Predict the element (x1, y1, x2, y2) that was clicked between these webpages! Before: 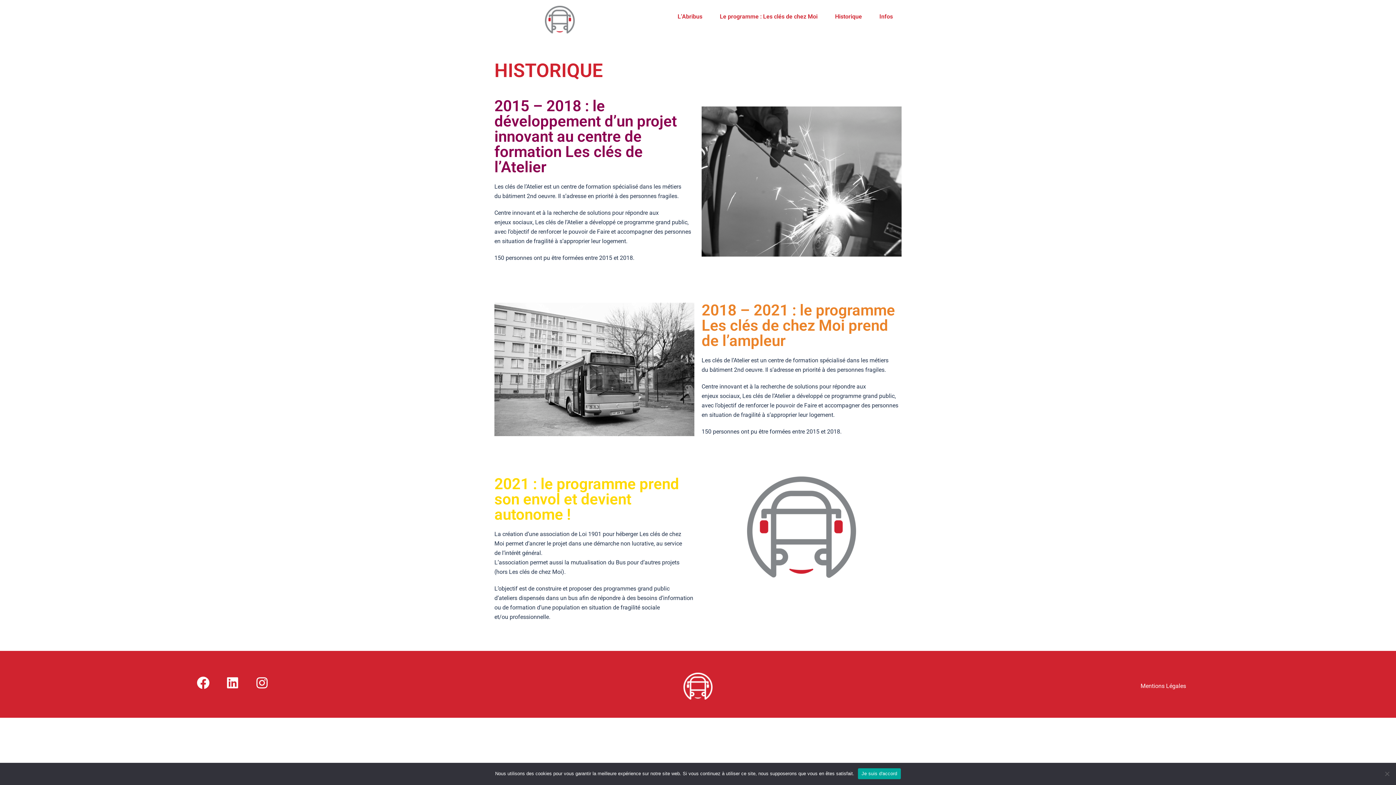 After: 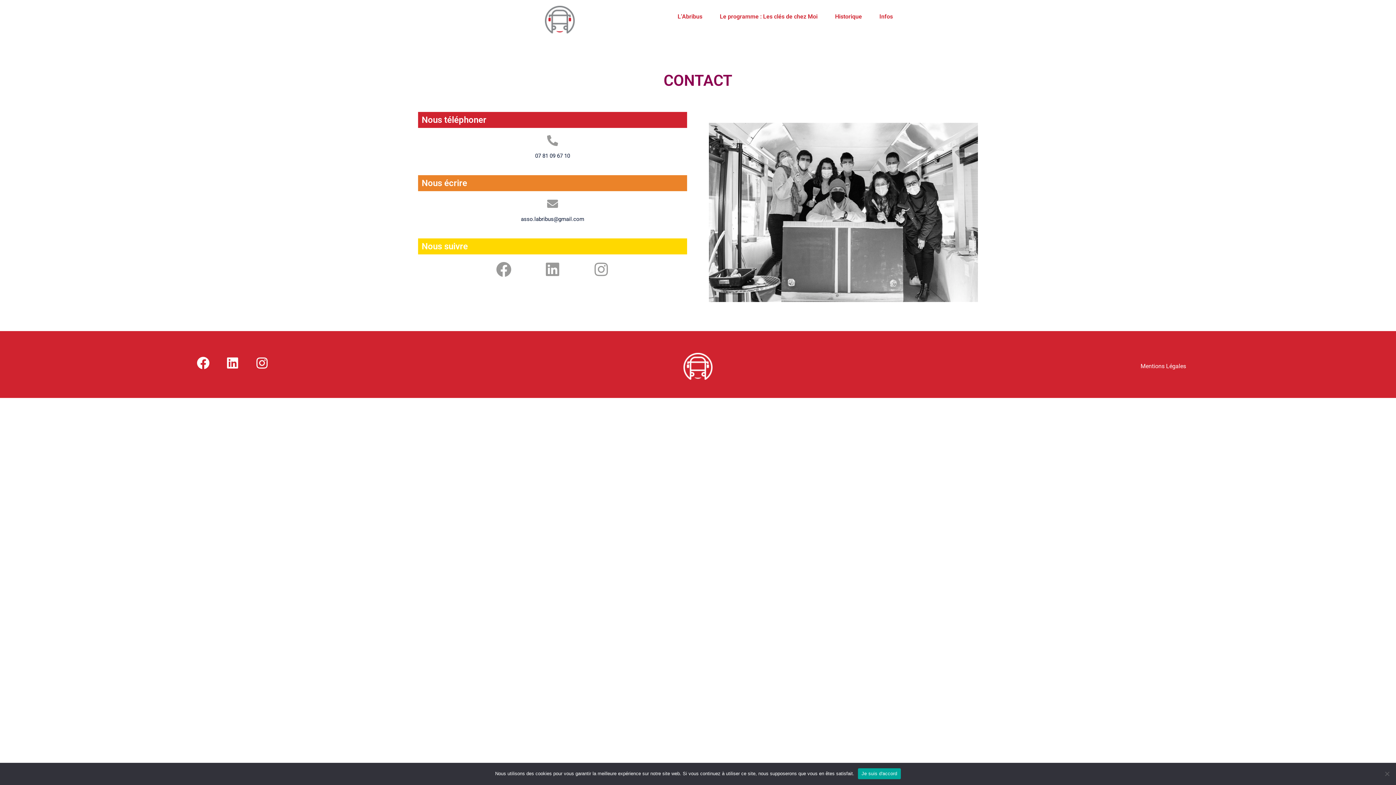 Action: bbox: (870, 3, 901, 29) label: Infos